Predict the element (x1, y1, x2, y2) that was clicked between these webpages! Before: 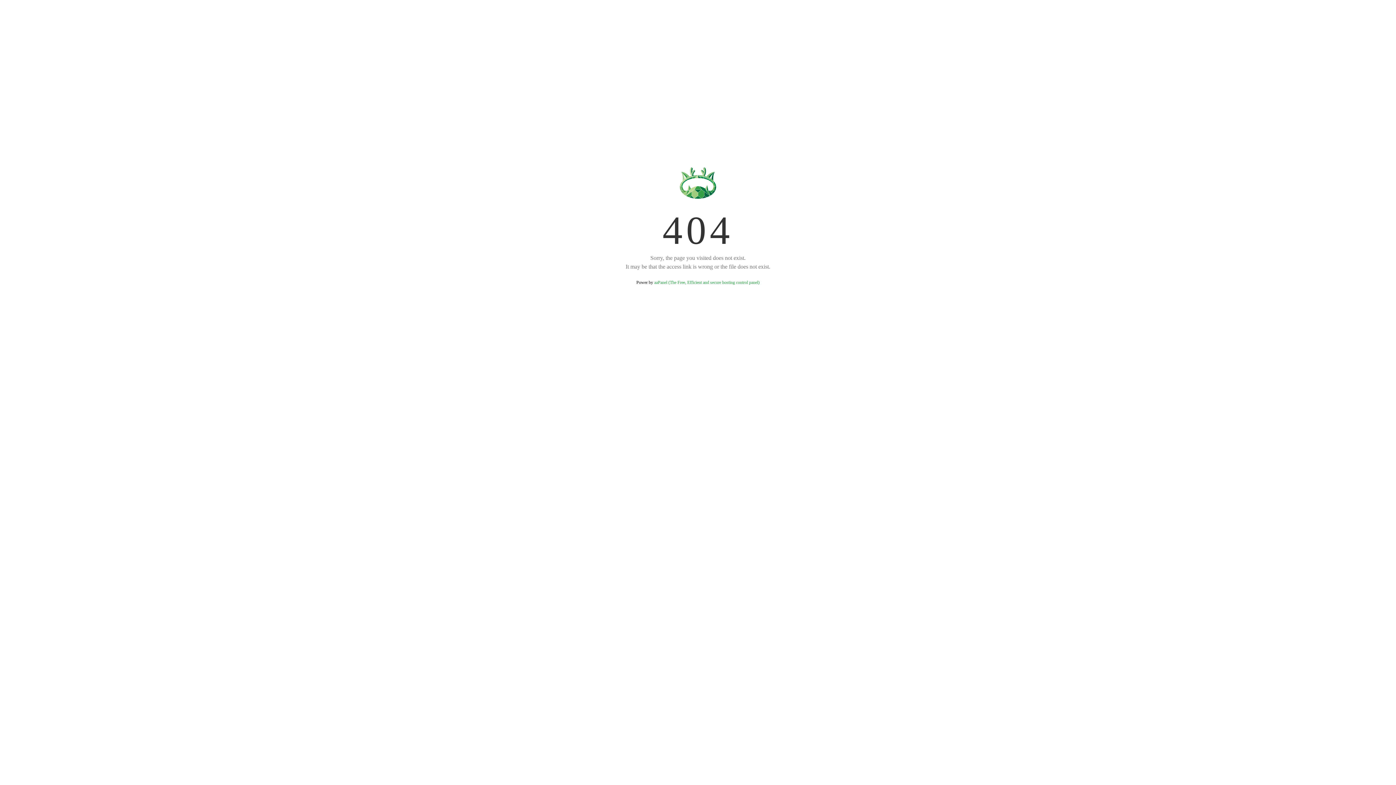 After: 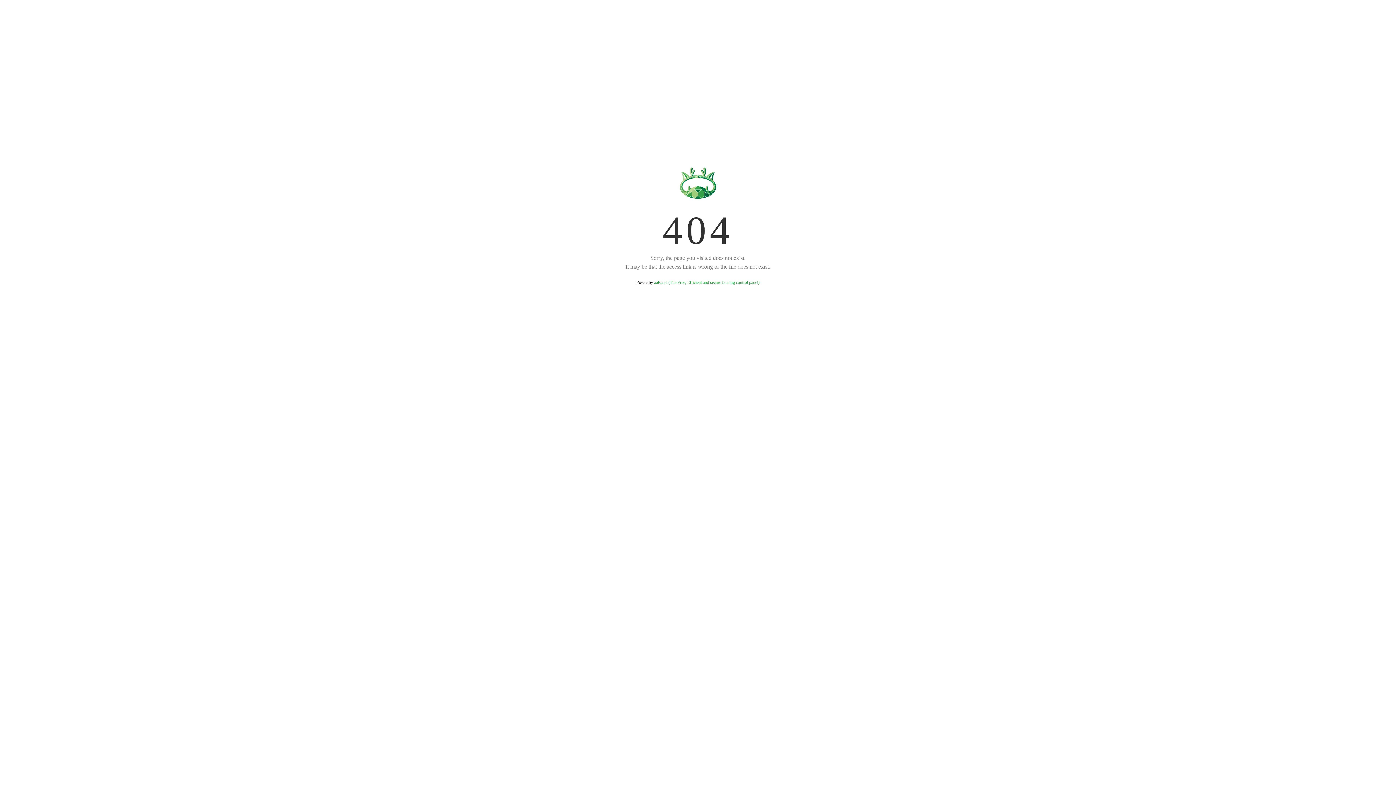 Action: bbox: (654, 280, 759, 285) label: aaPanel (The Free, Efficient and secure hosting control panel)